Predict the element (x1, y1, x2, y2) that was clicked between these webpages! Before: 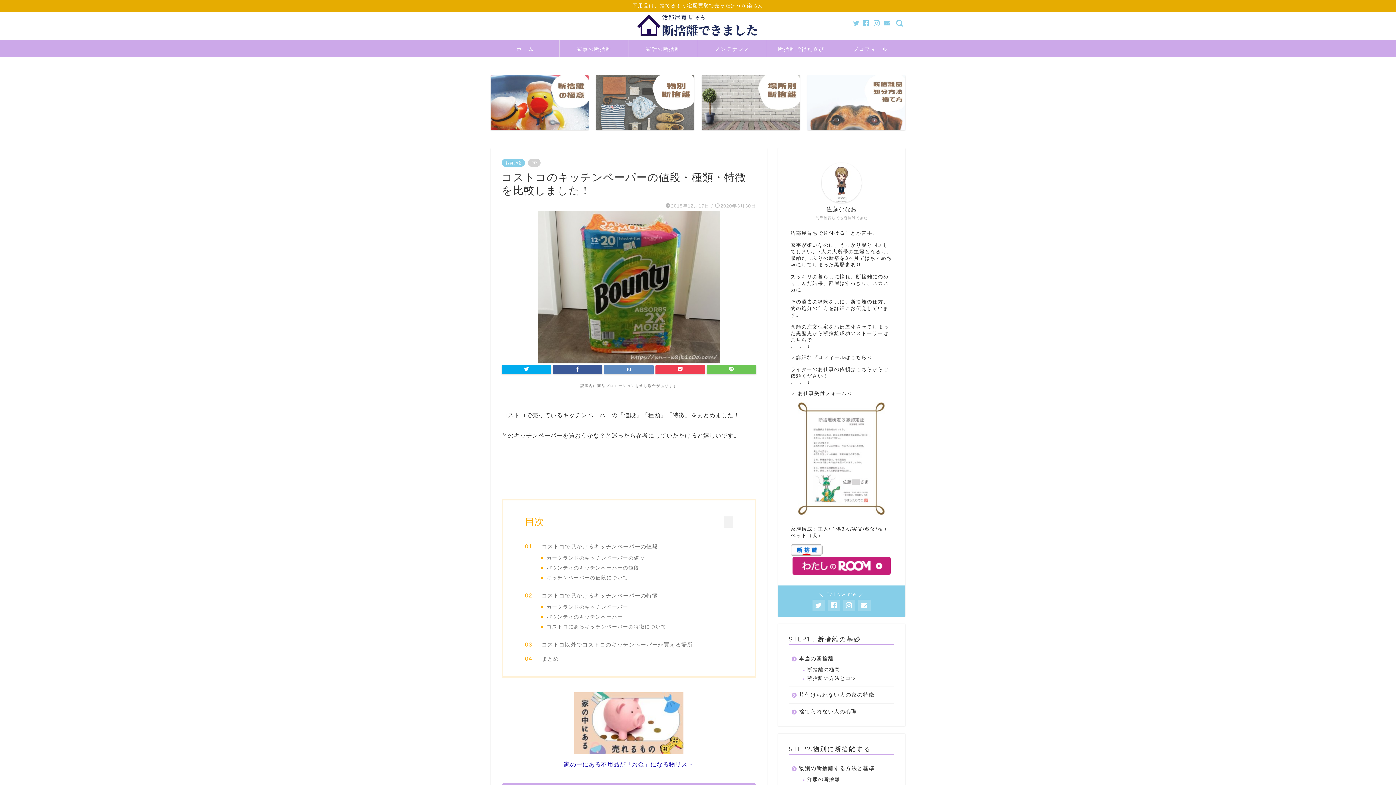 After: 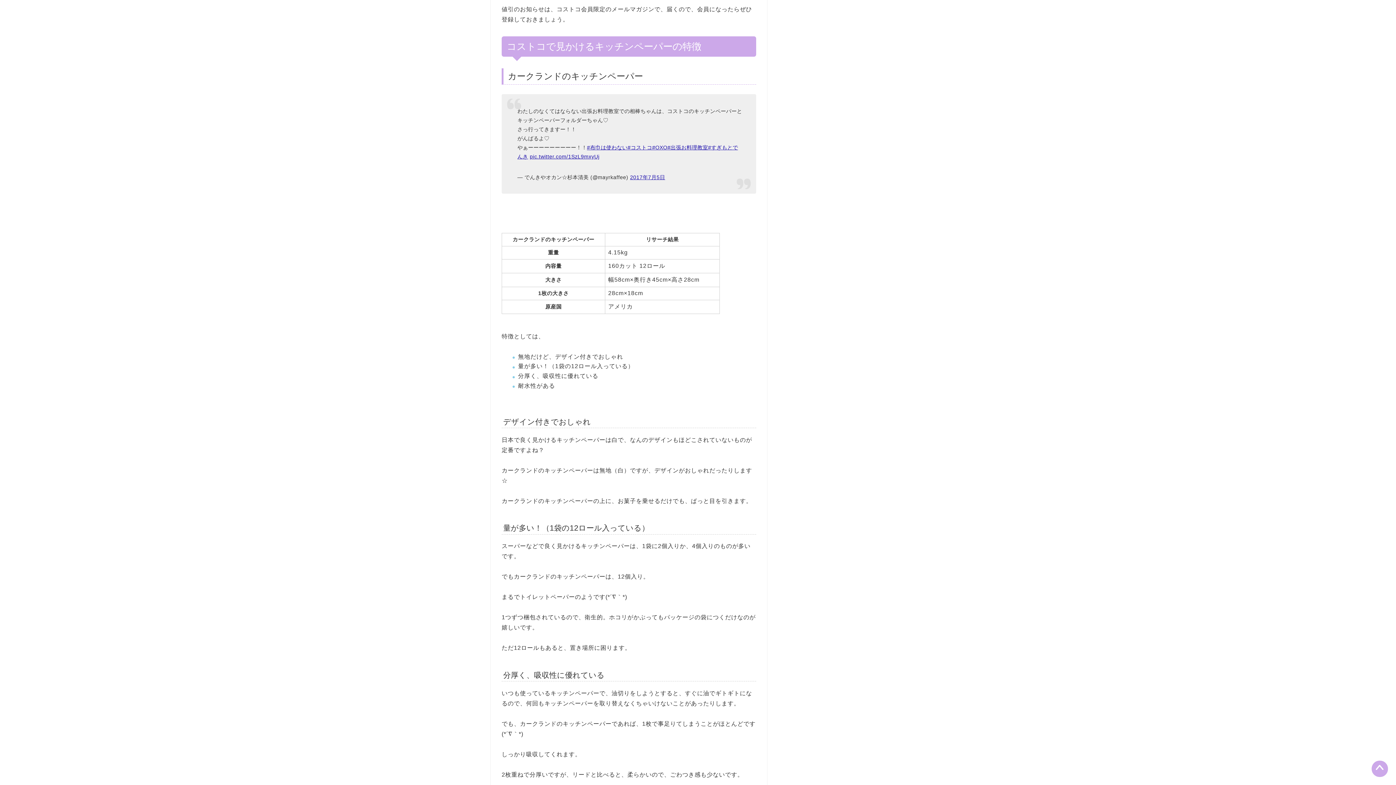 Action: bbox: (532, 591, 658, 600) label: コストコで見かけるキッチンペーパーの特徴